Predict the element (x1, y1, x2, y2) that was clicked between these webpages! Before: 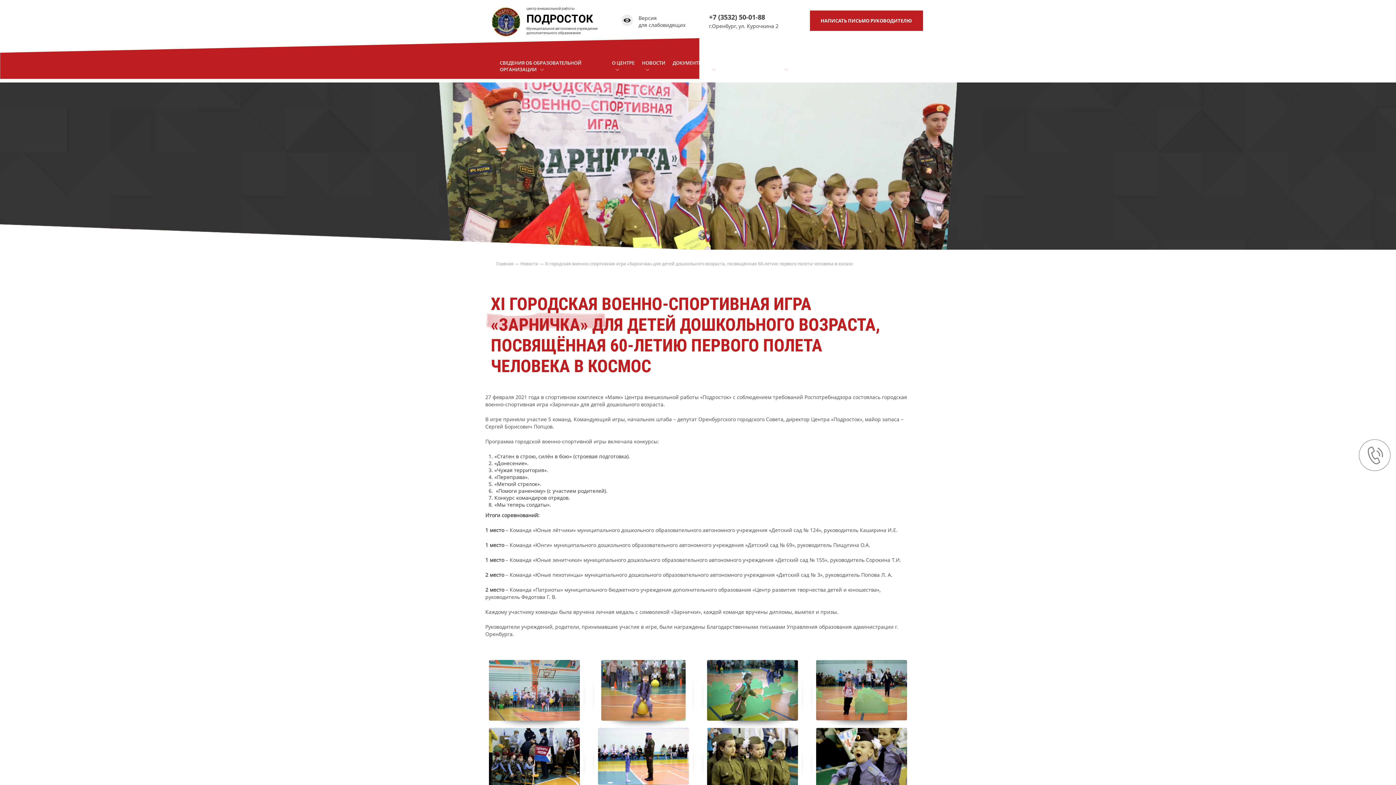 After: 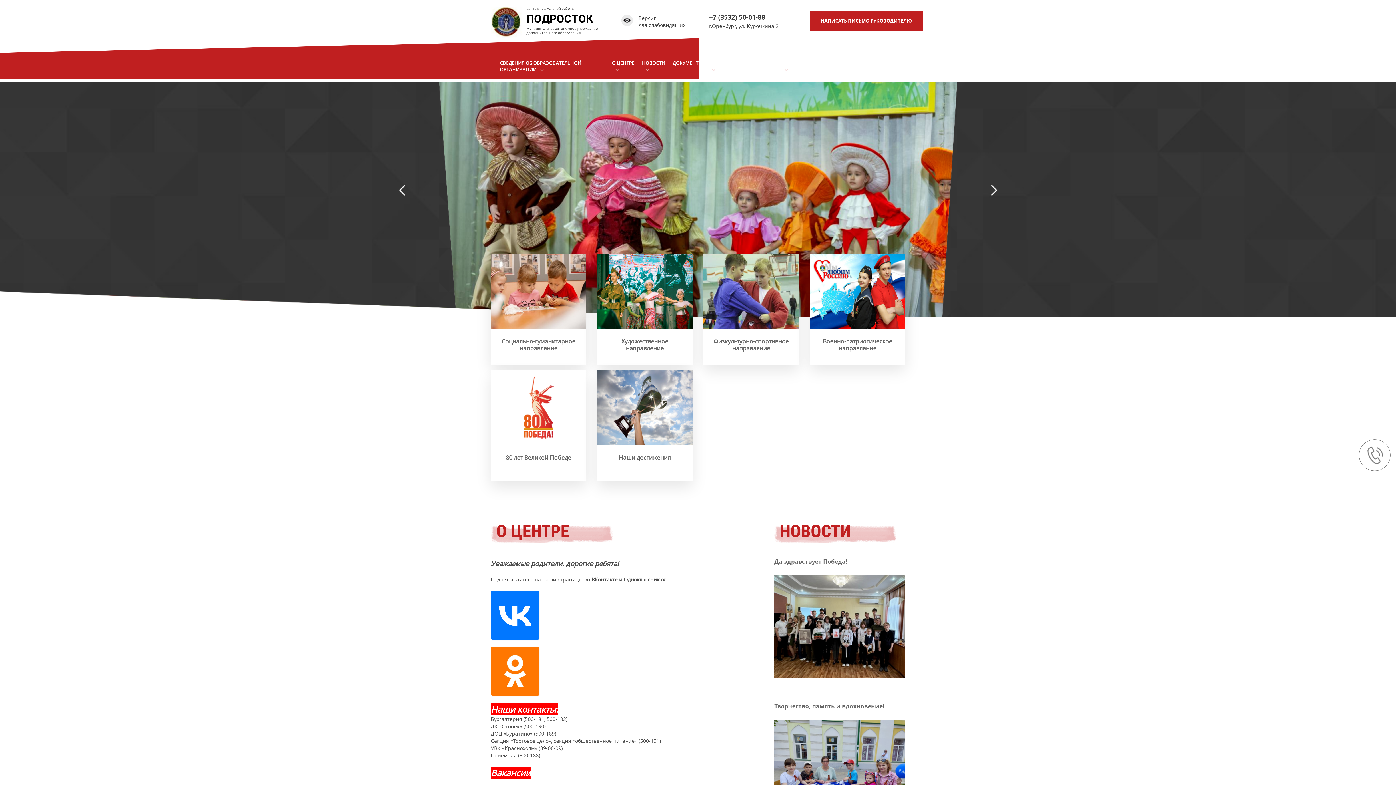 Action: label: центр внешкольной работы

ПОДРОСТОК

Муниципальное автономное учреждение дополнительного образования bbox: (490, 6, 586, 35)